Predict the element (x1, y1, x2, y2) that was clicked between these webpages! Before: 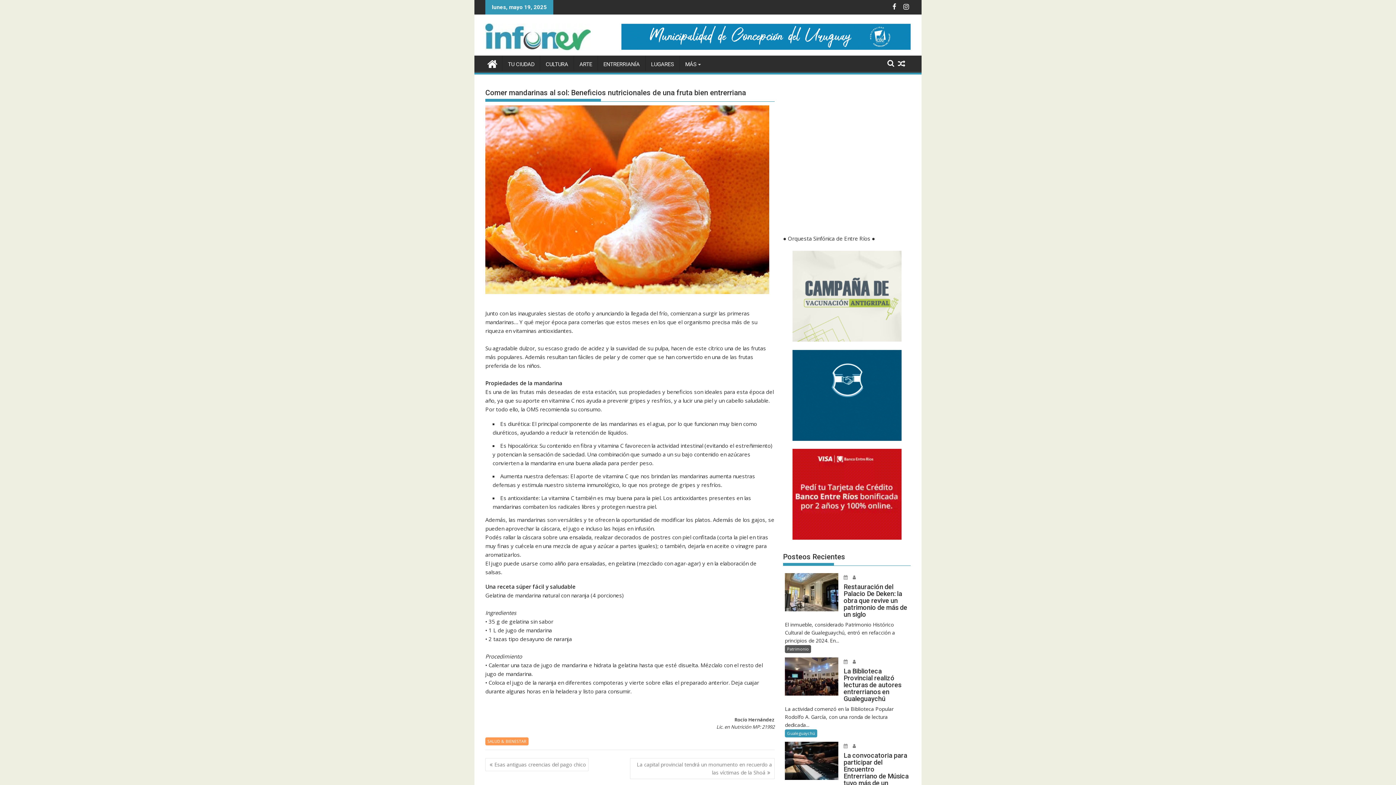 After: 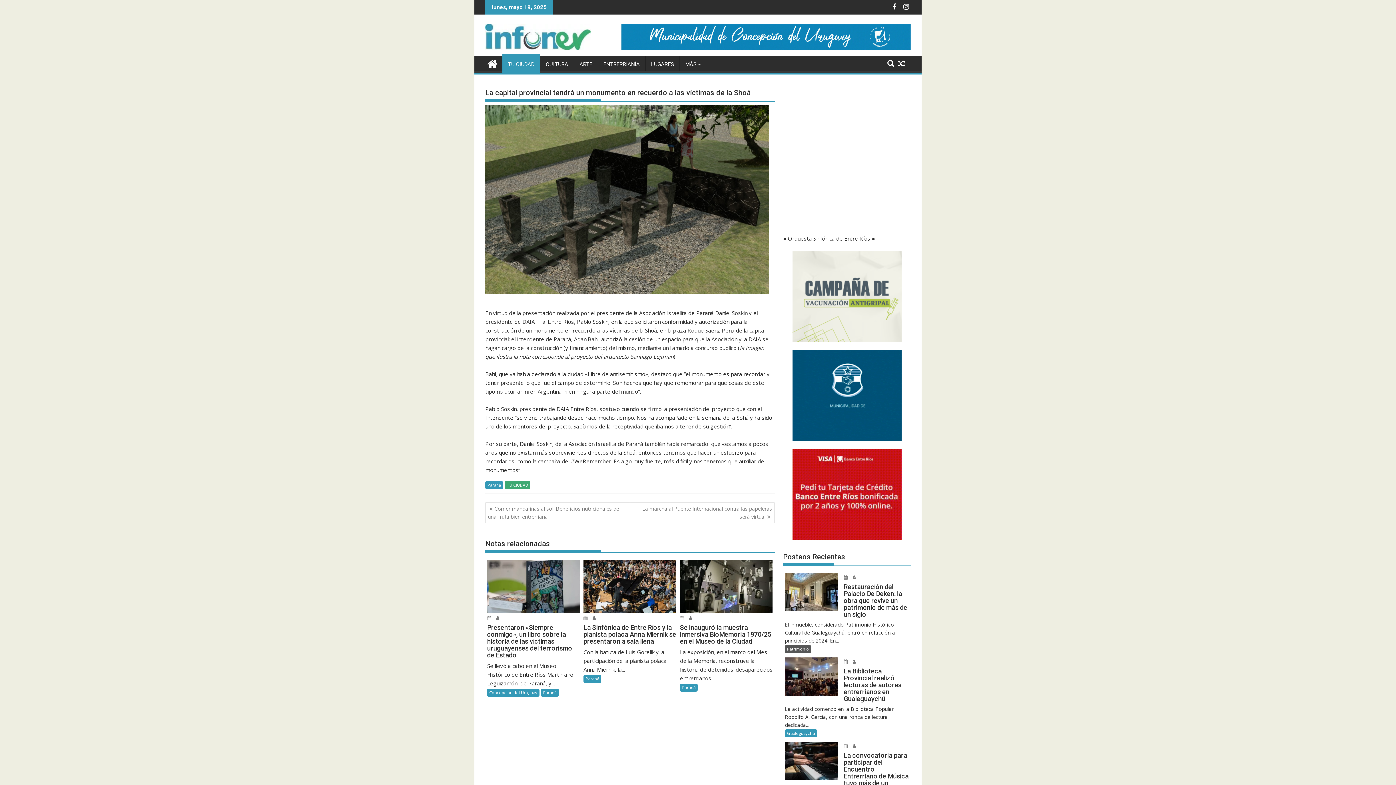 Action: label: La capital provincial tendrá un monumento en recuerdo a las víctimas de la Shoá bbox: (630, 758, 774, 779)